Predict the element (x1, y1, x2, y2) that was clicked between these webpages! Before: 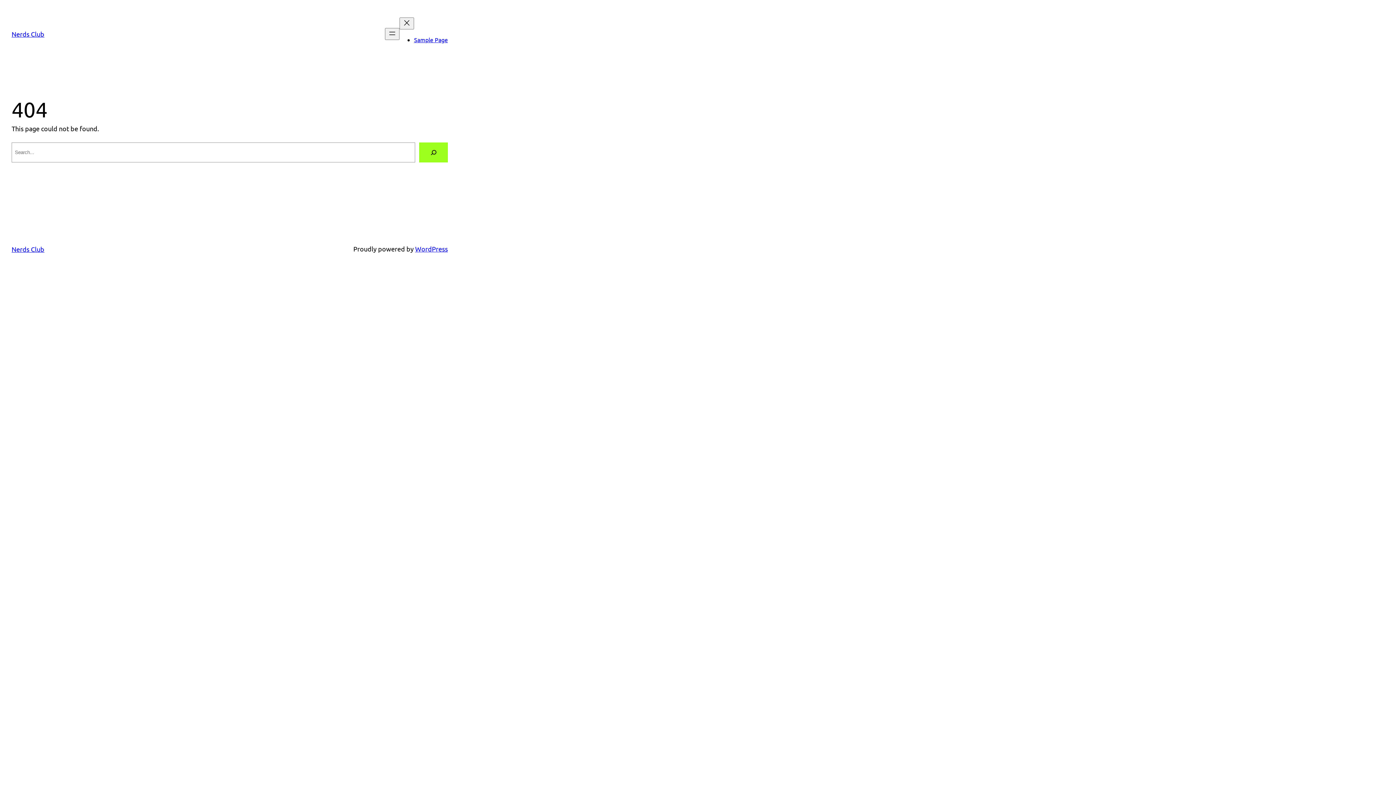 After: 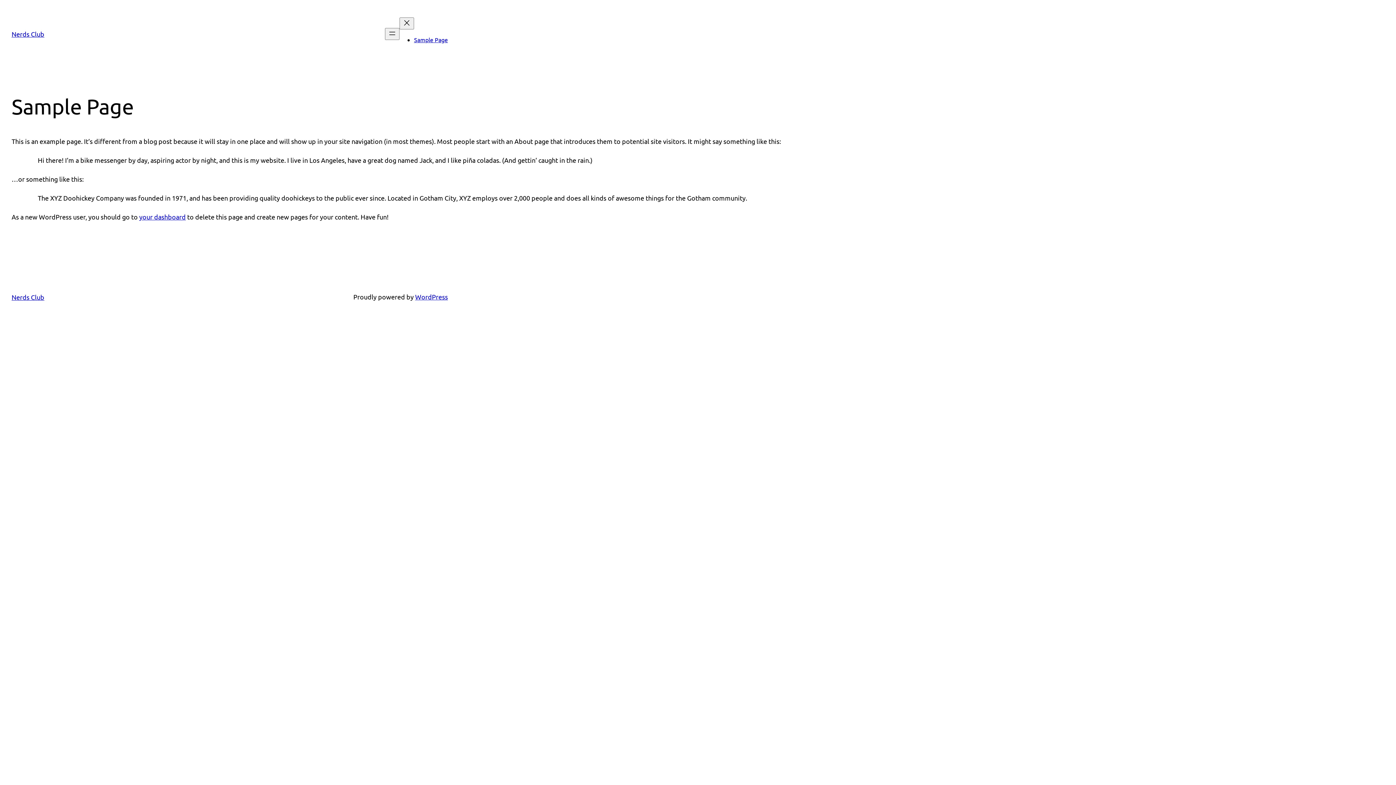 Action: bbox: (414, 36, 448, 43) label: Sample Page